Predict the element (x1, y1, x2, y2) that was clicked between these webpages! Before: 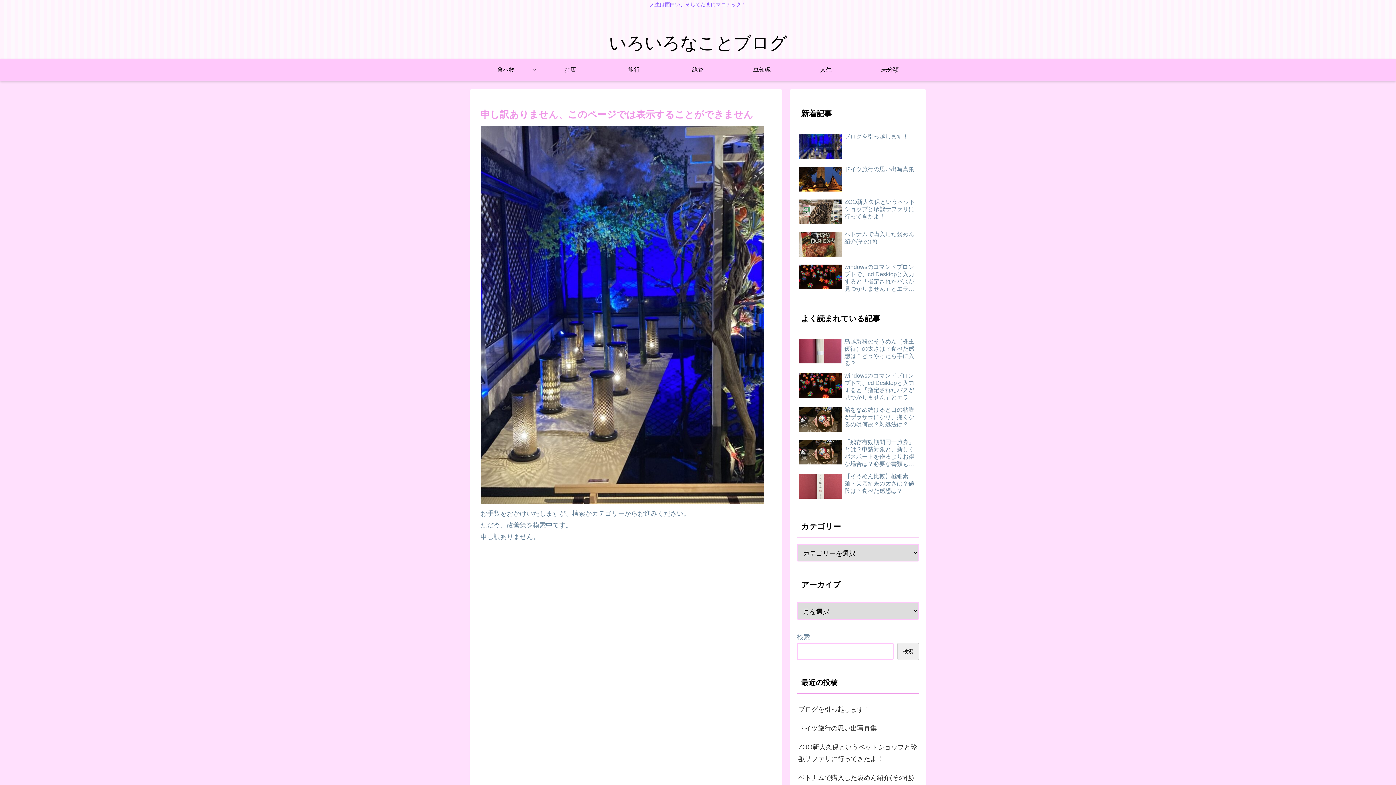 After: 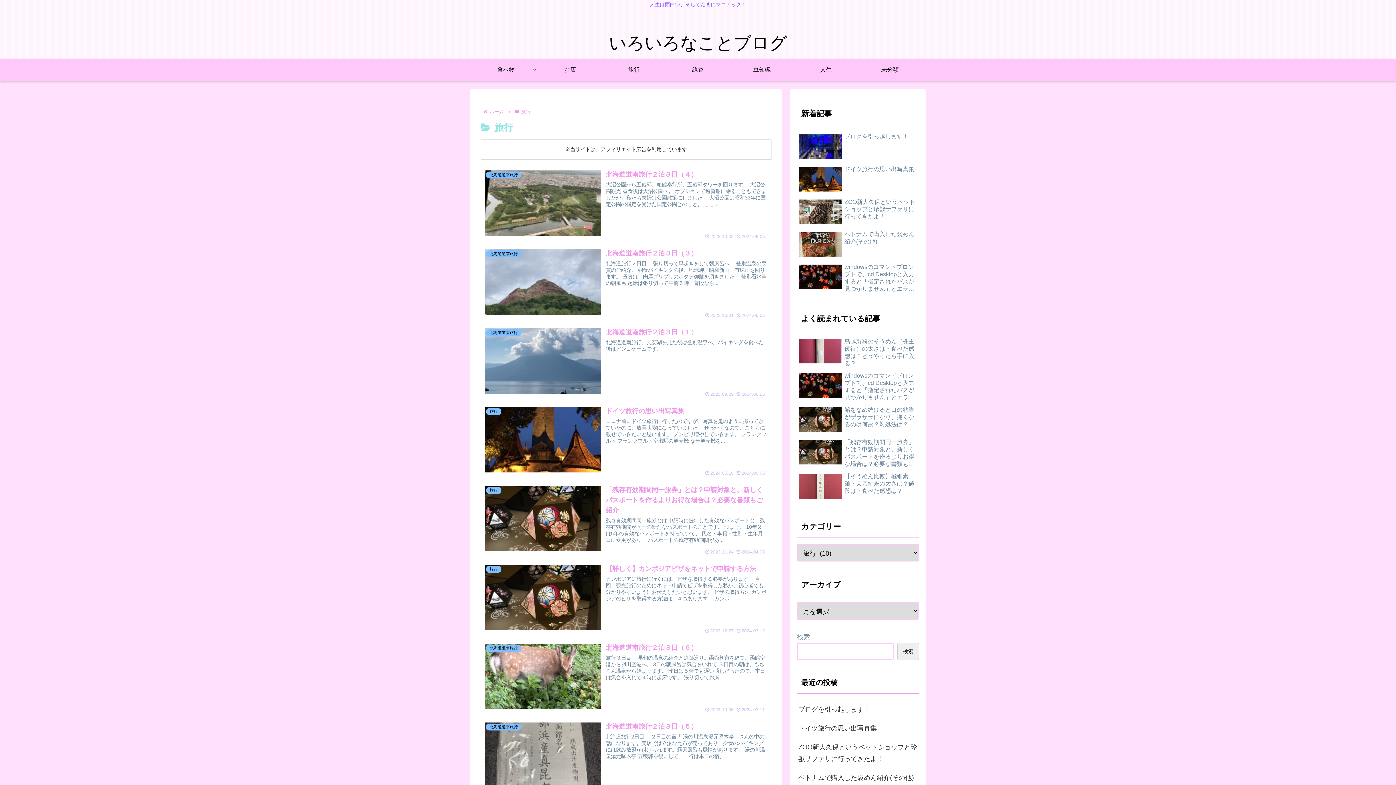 Action: bbox: (602, 58, 666, 80) label: 旅行